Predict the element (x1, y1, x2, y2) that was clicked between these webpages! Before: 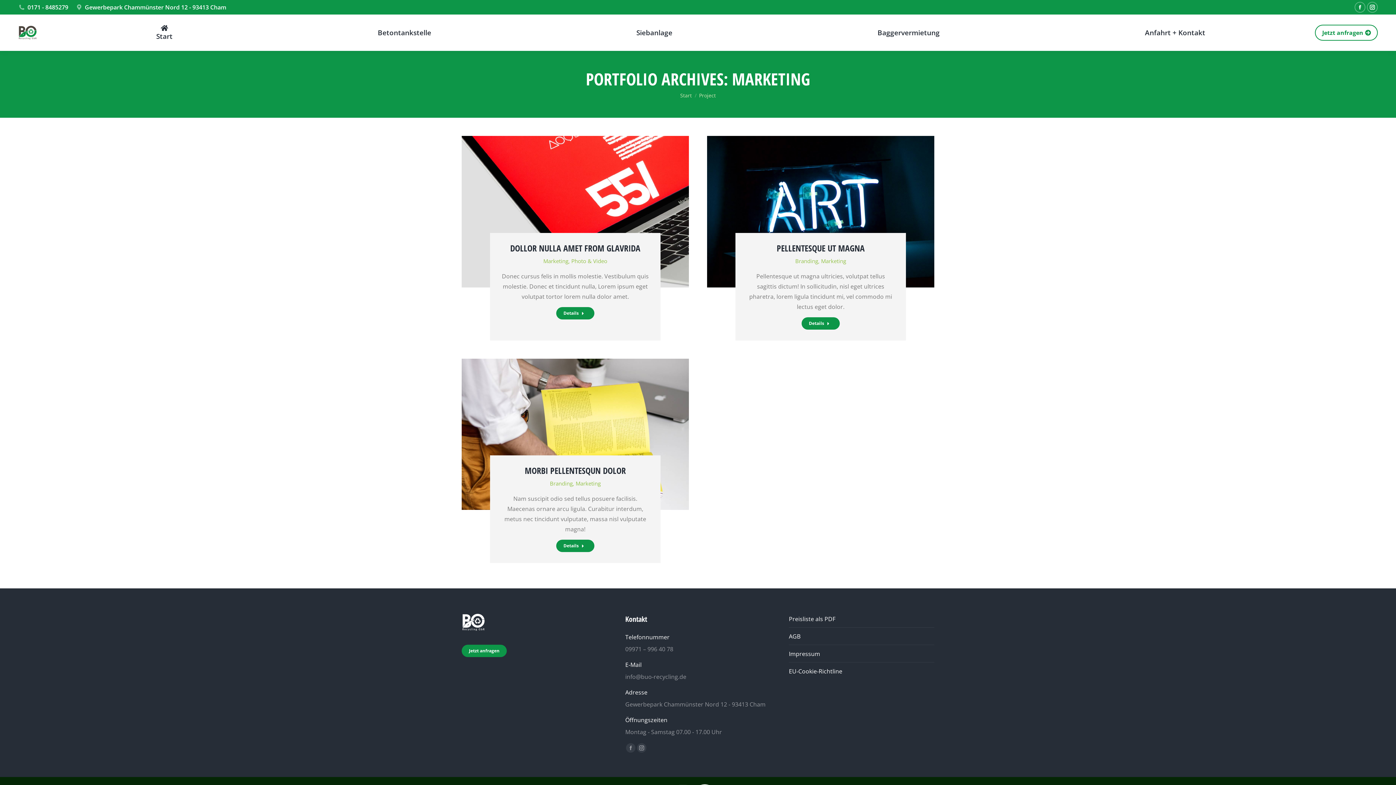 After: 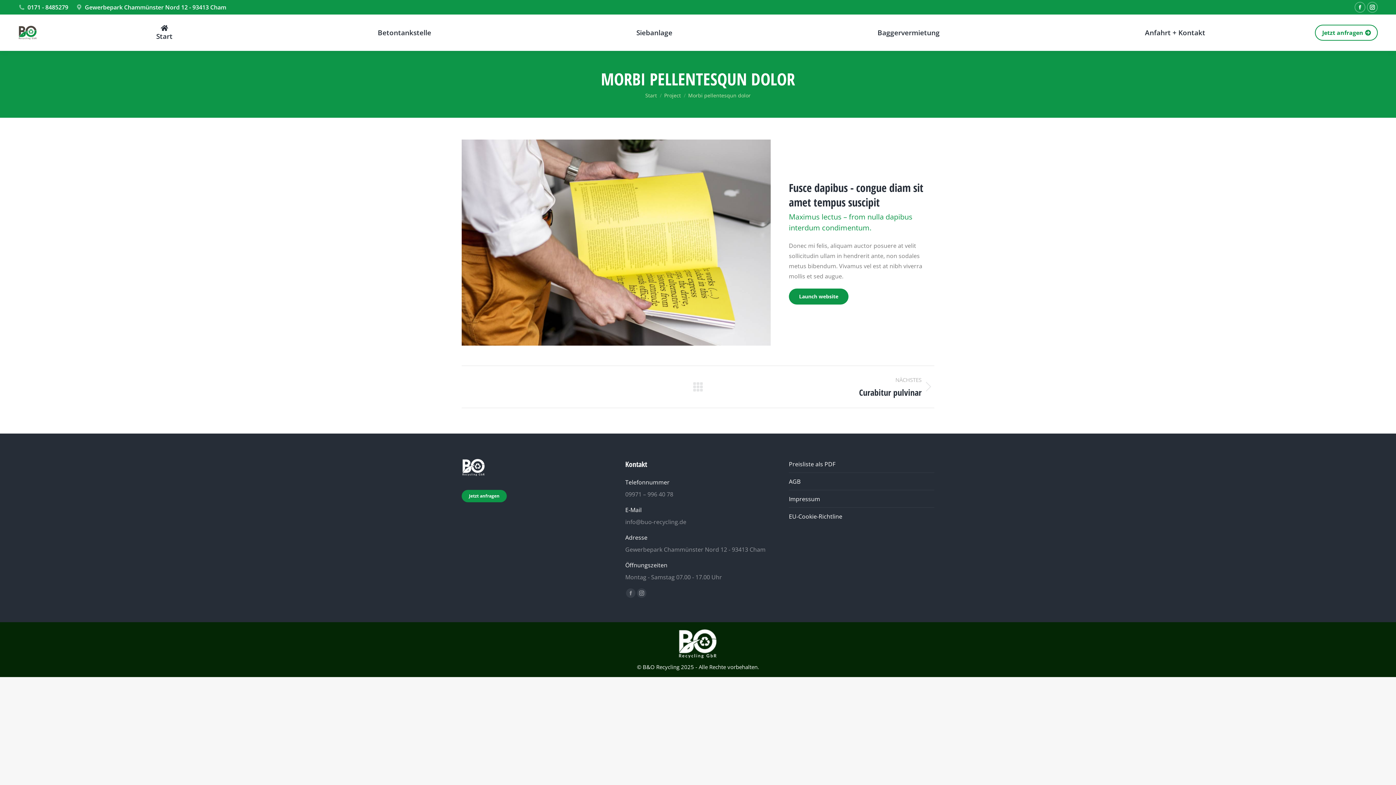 Action: label: Post image bbox: (461, 358, 689, 510)